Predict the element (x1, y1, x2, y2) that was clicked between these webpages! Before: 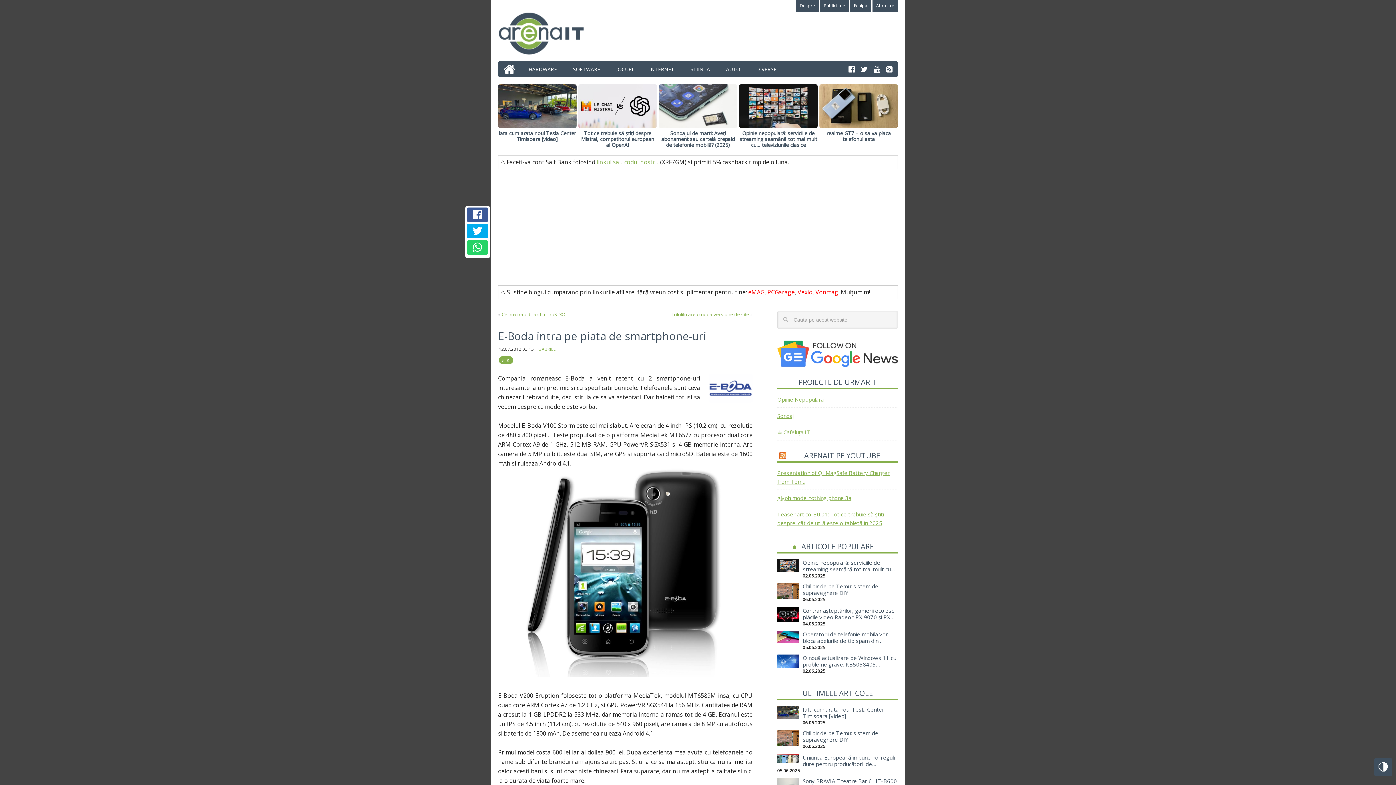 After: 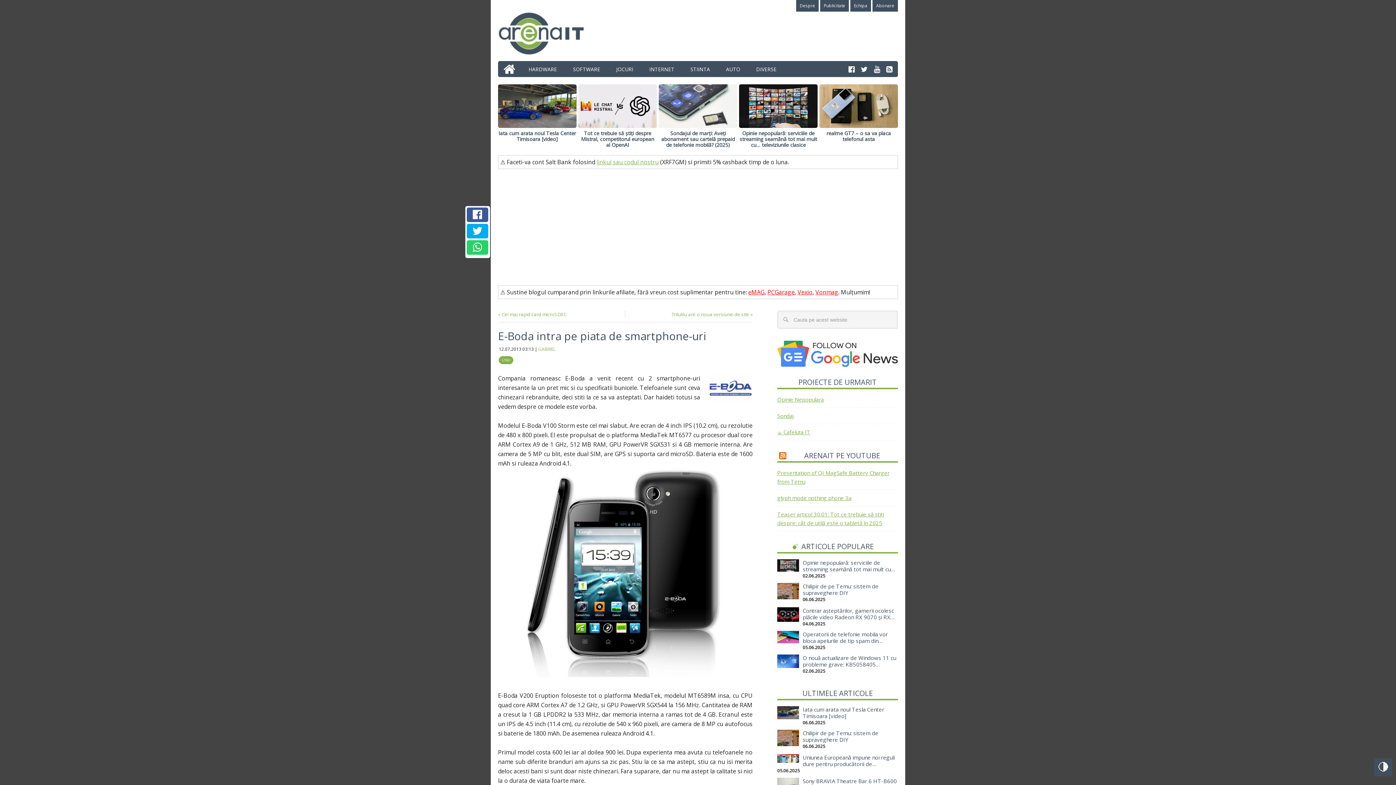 Action: label: PCGarage bbox: (767, 288, 794, 296)